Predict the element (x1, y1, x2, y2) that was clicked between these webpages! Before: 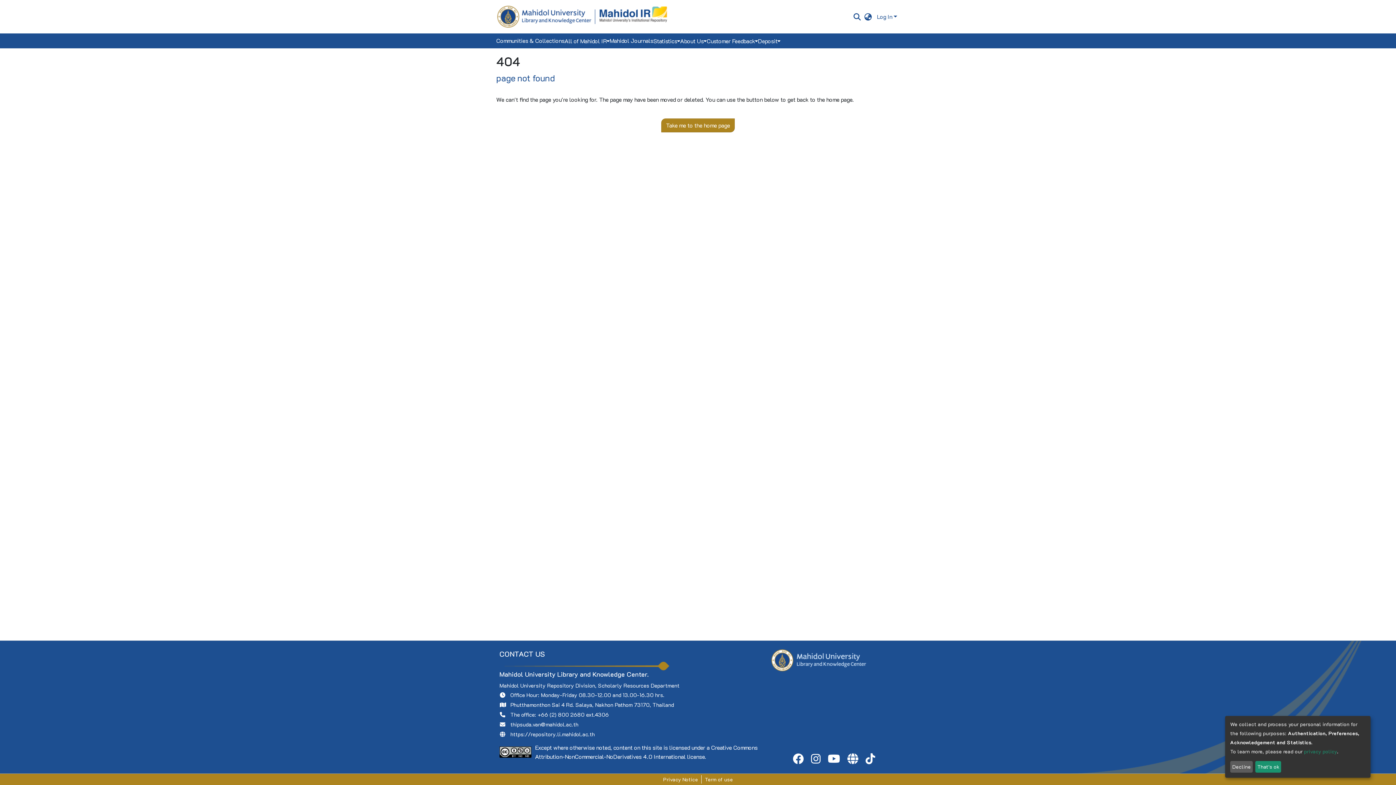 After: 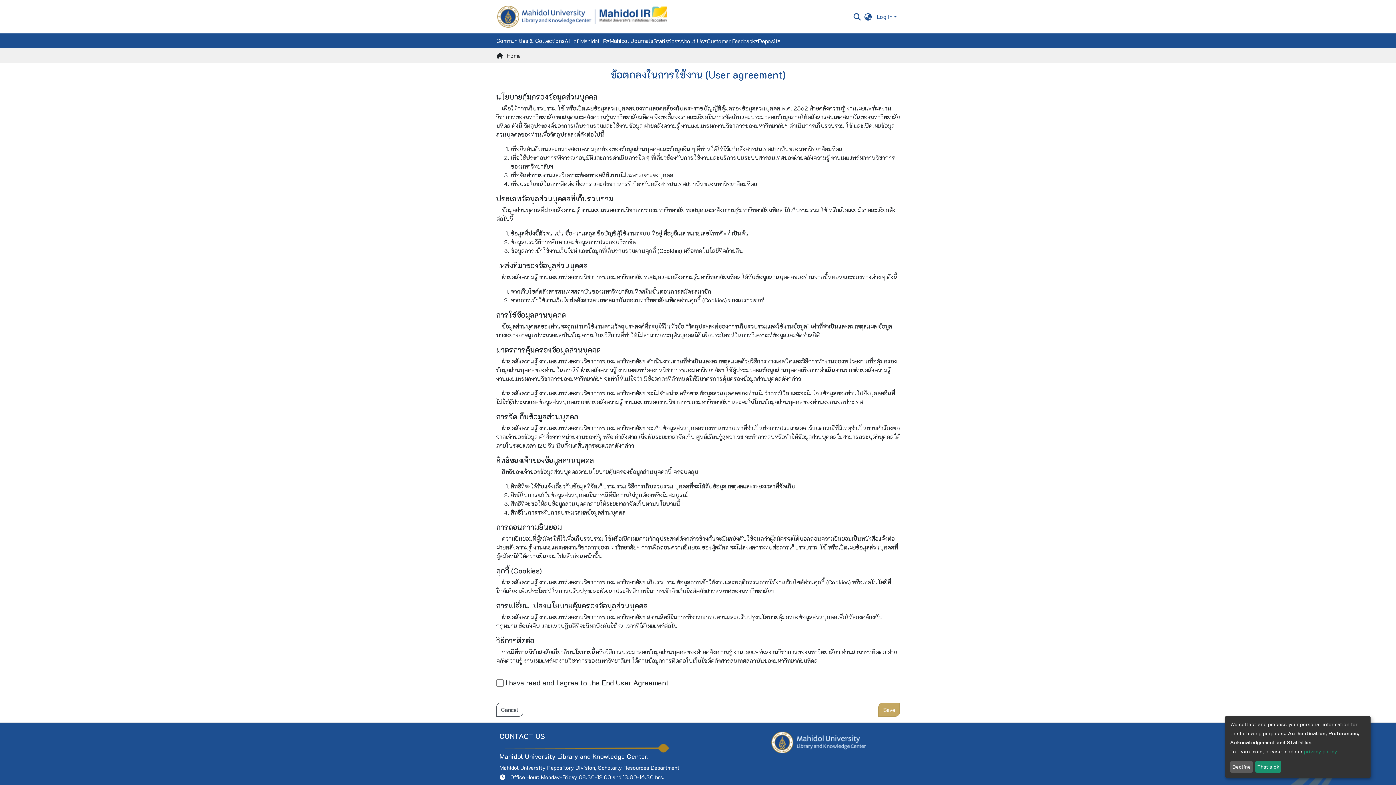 Action: label: Term of use bbox: (701, 775, 736, 784)